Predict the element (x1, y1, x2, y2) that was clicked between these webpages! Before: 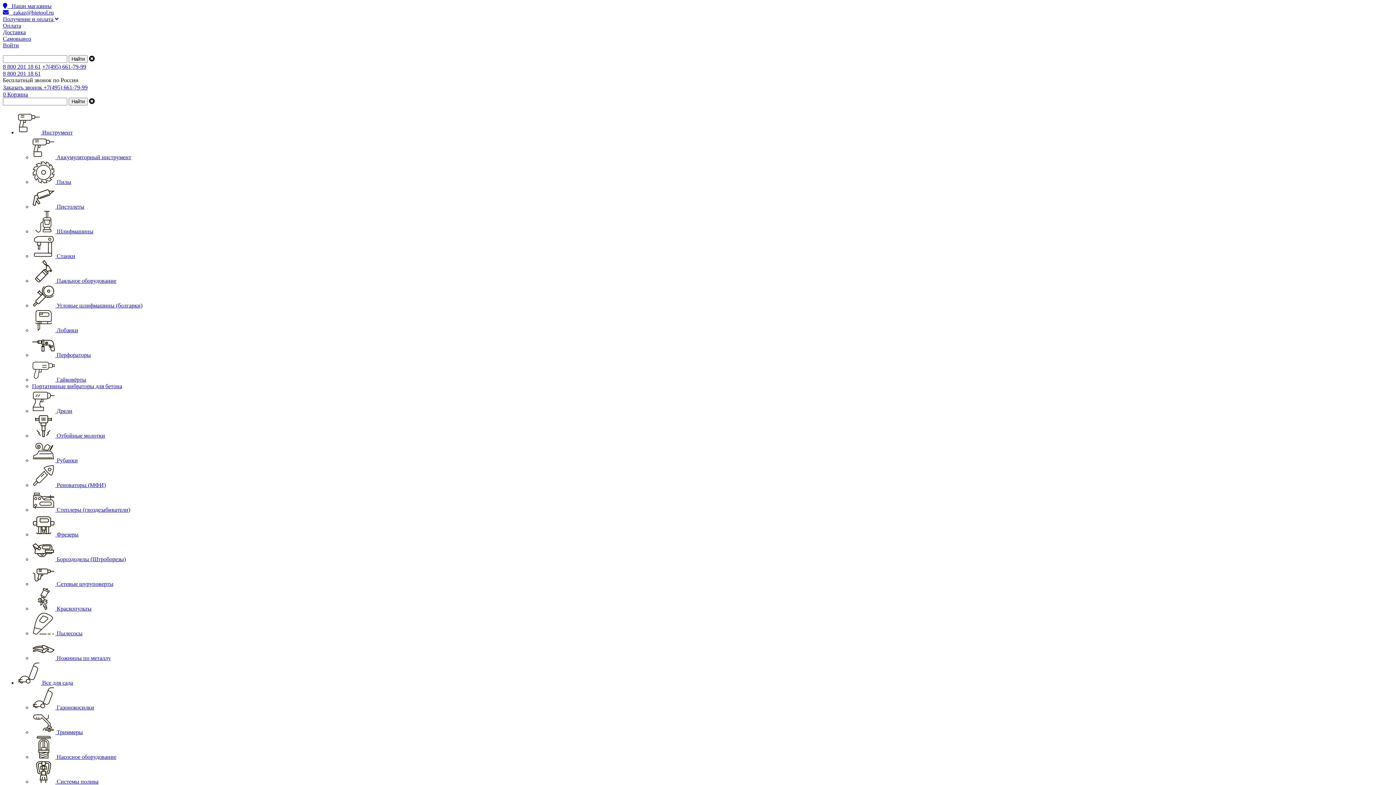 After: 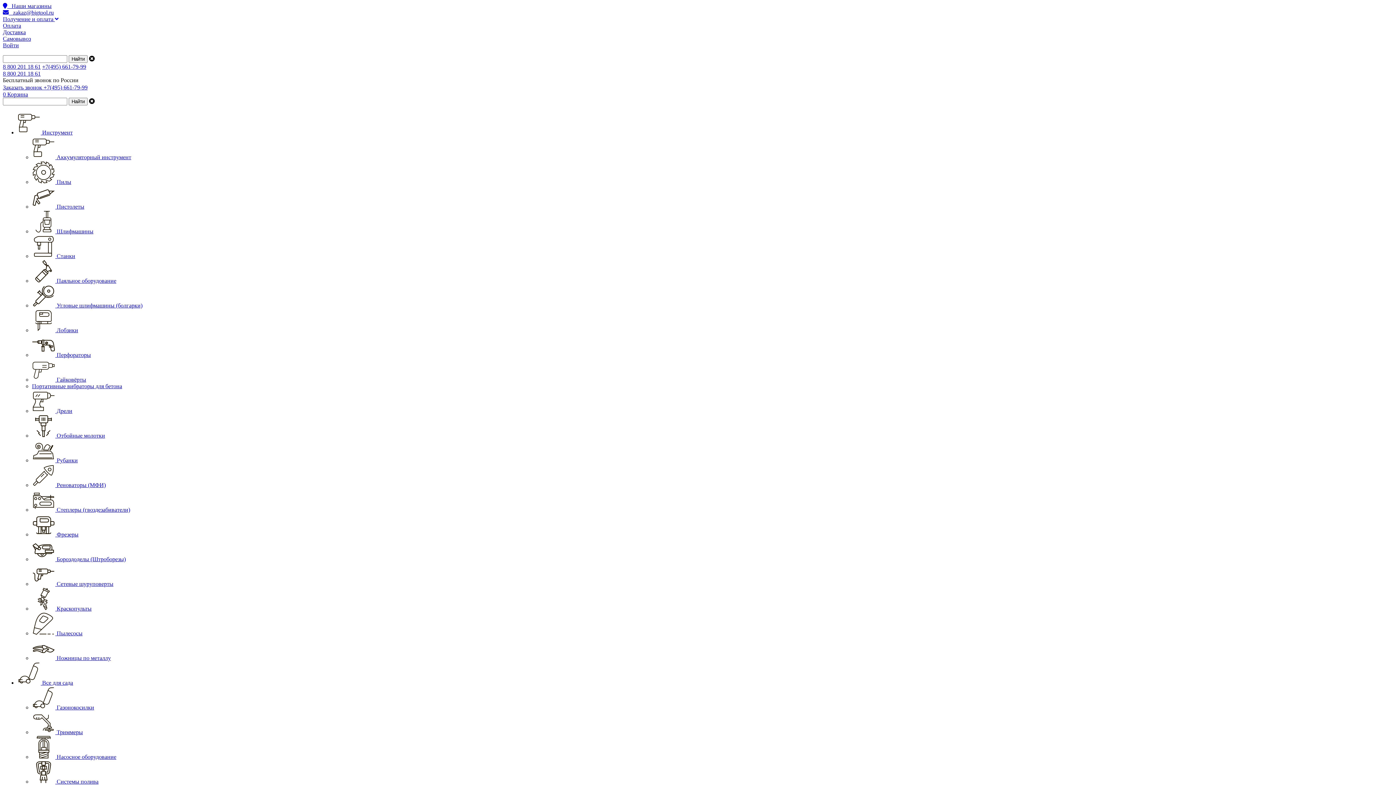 Action: label: Самовывоз bbox: (2, 35, 30, 41)